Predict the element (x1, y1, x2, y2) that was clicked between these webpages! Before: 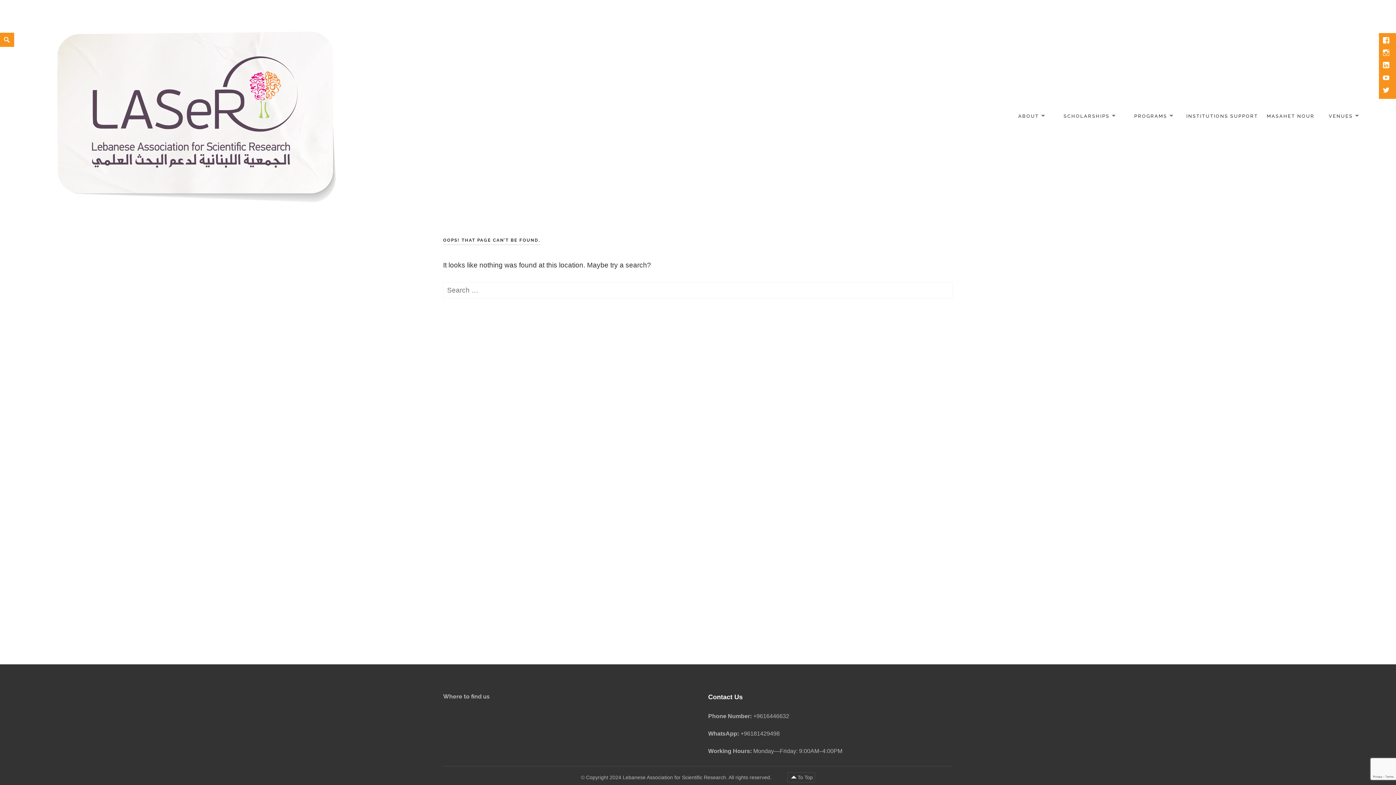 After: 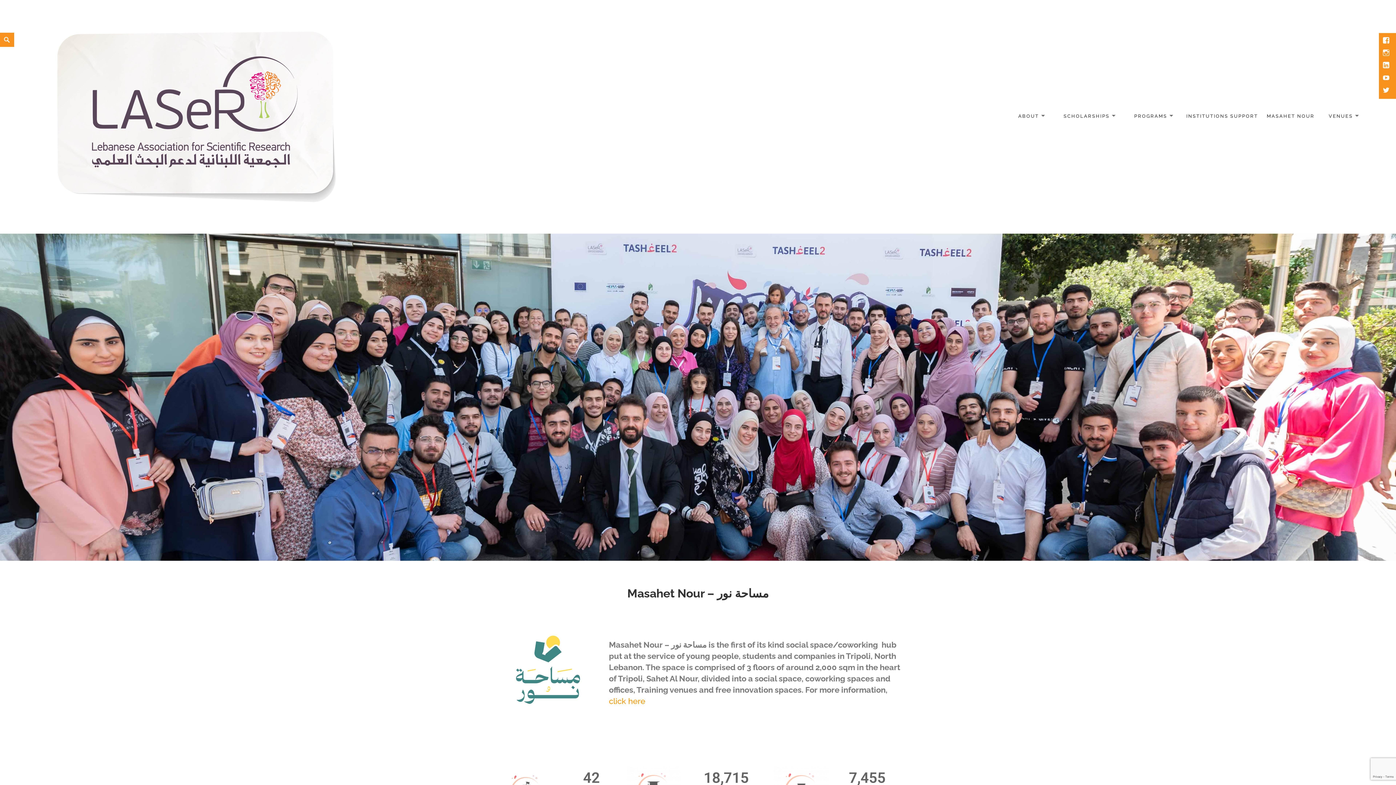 Action: bbox: (29, 112, 363, 120)